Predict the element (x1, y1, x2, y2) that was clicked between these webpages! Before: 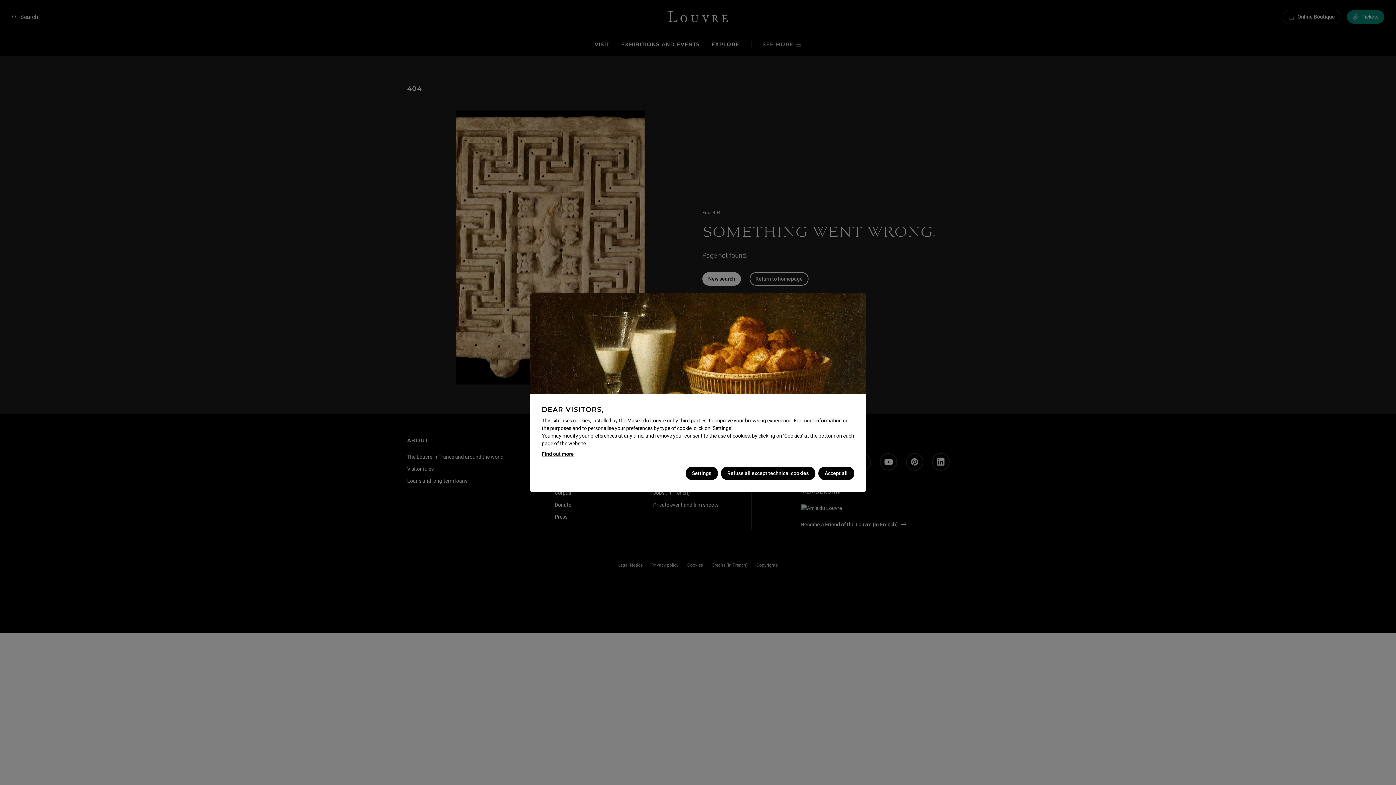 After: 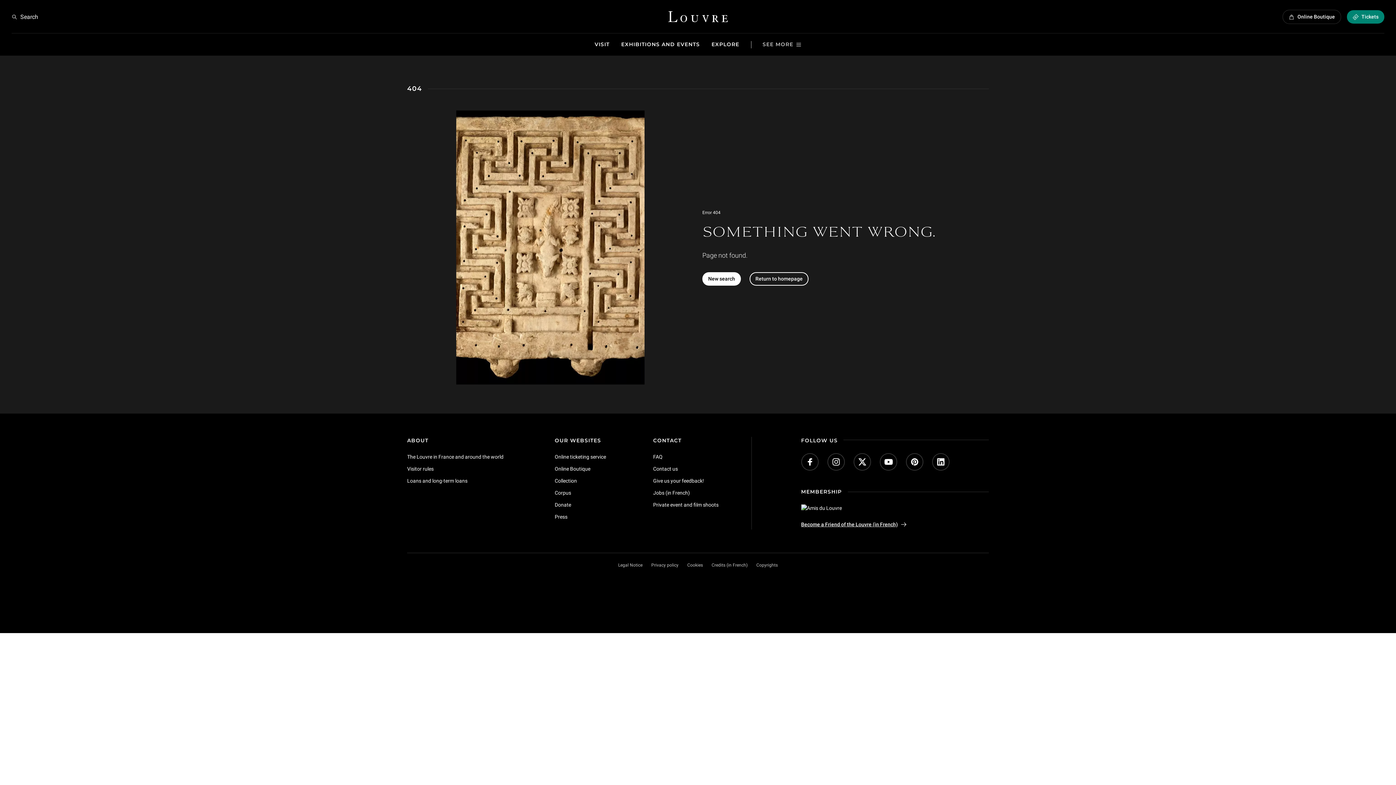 Action: bbox: (720, 466, 815, 480) label: Refuse all except technical cookies